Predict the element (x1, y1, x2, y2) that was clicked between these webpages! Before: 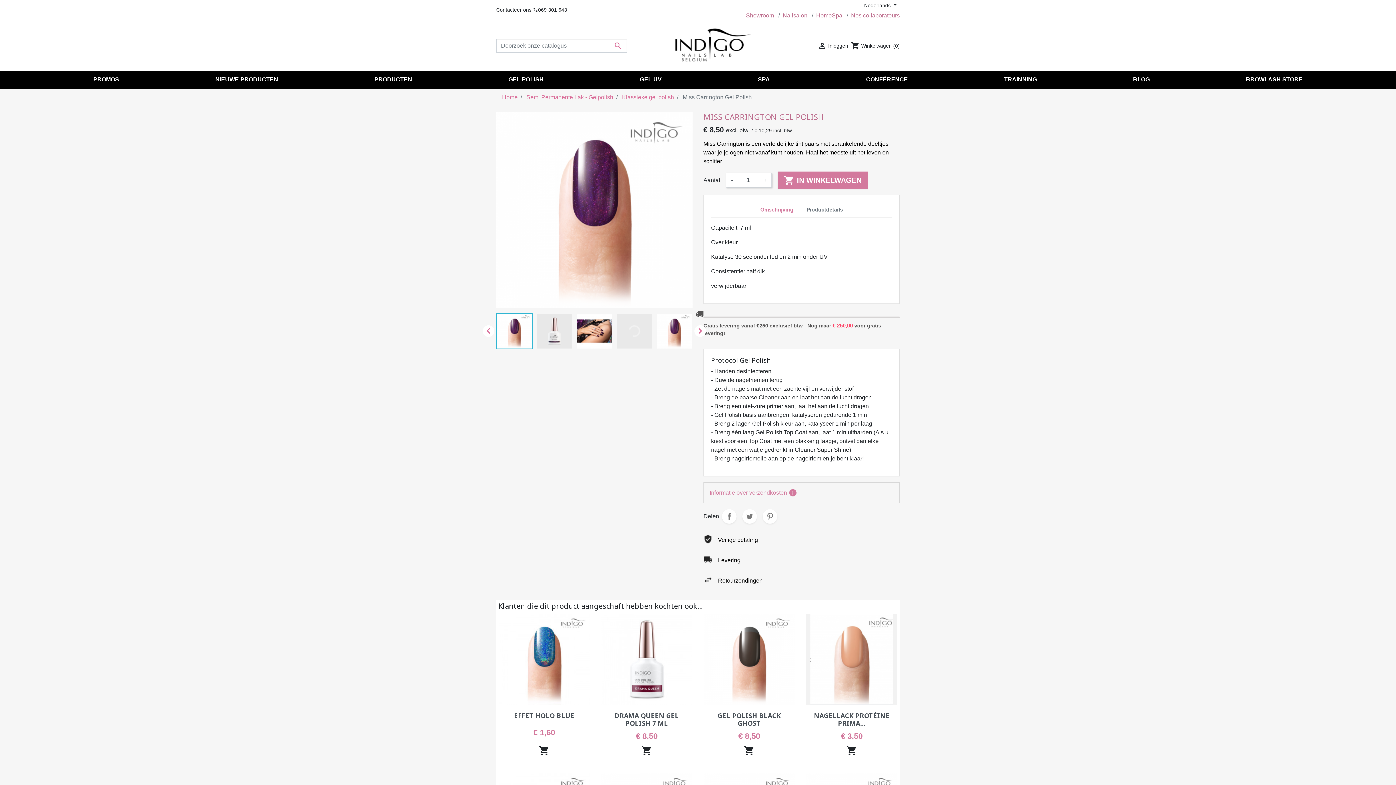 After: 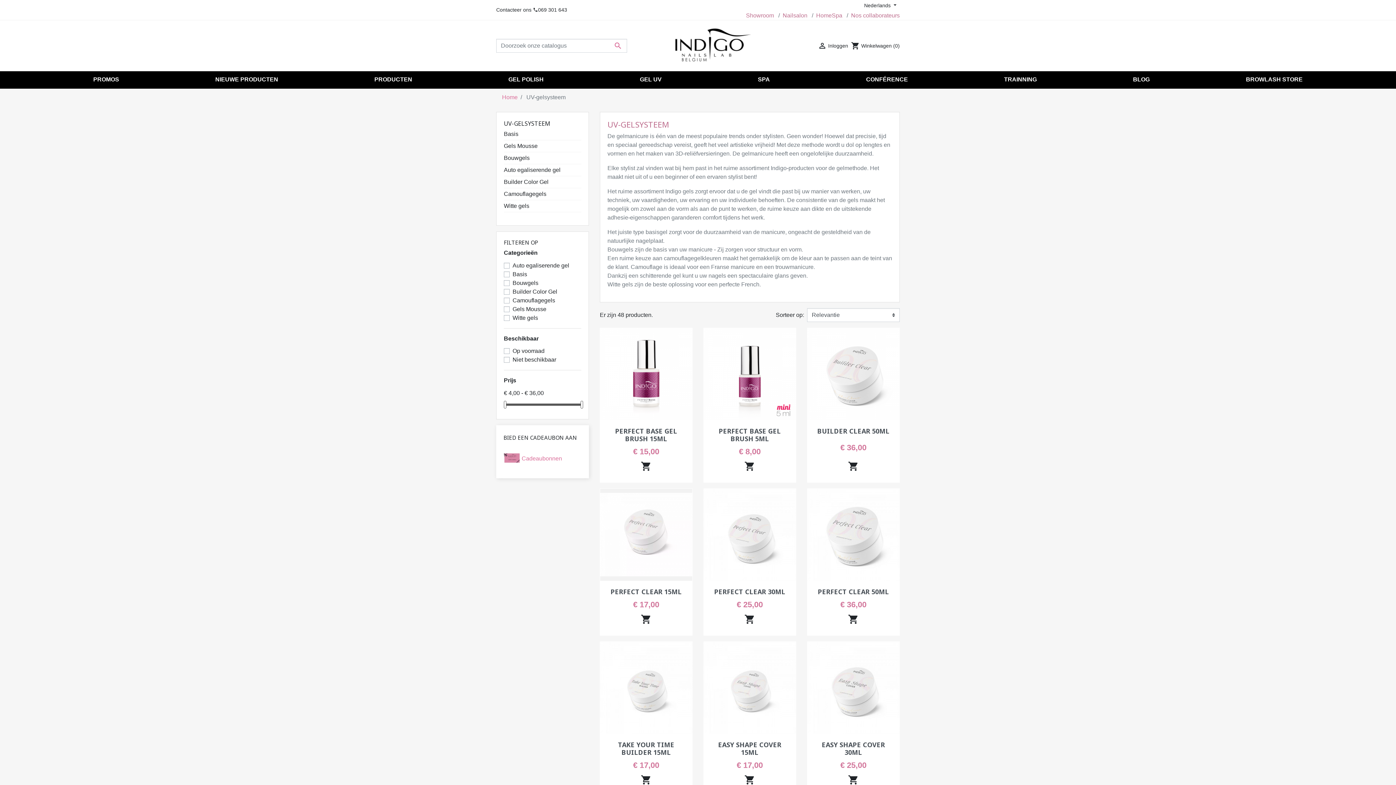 Action: bbox: (637, 71, 664, 88) label: GEL UV